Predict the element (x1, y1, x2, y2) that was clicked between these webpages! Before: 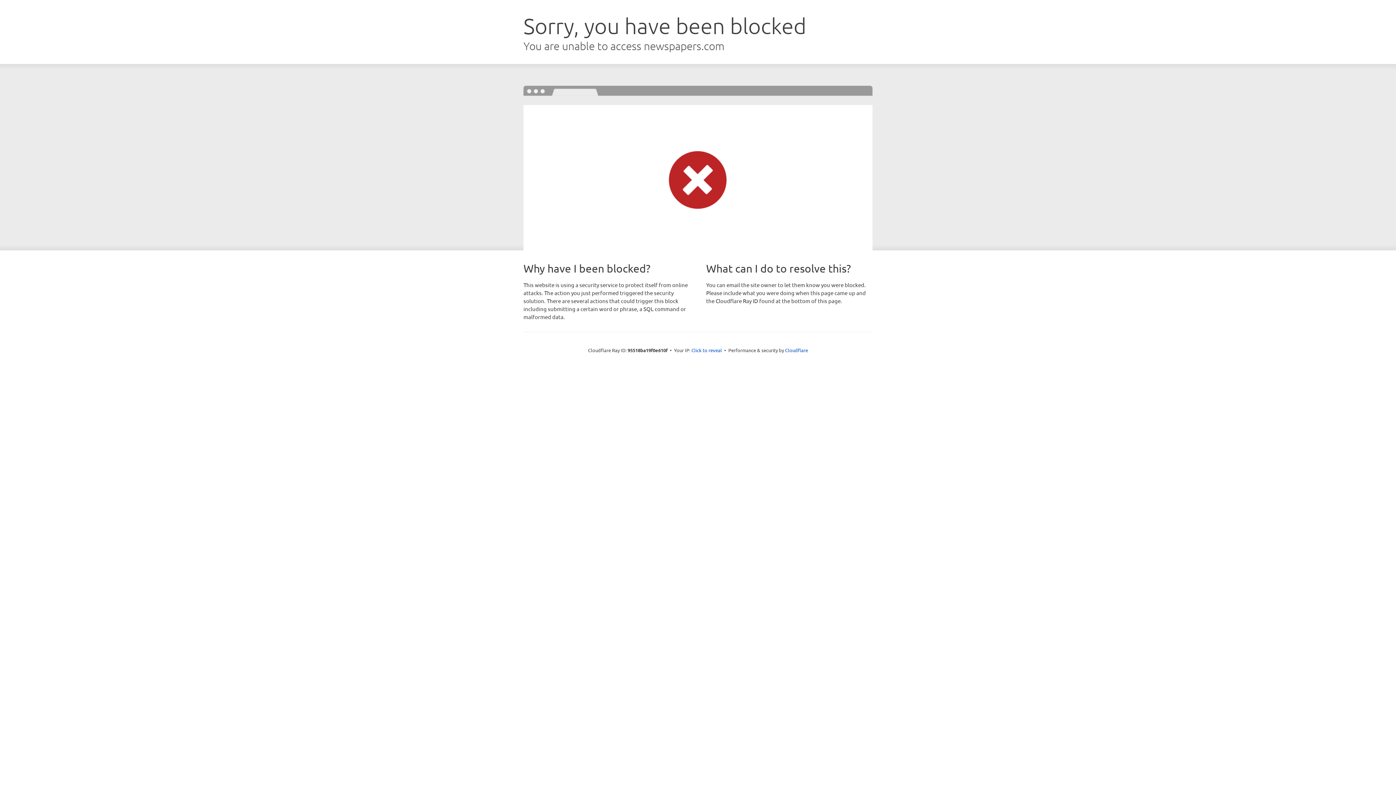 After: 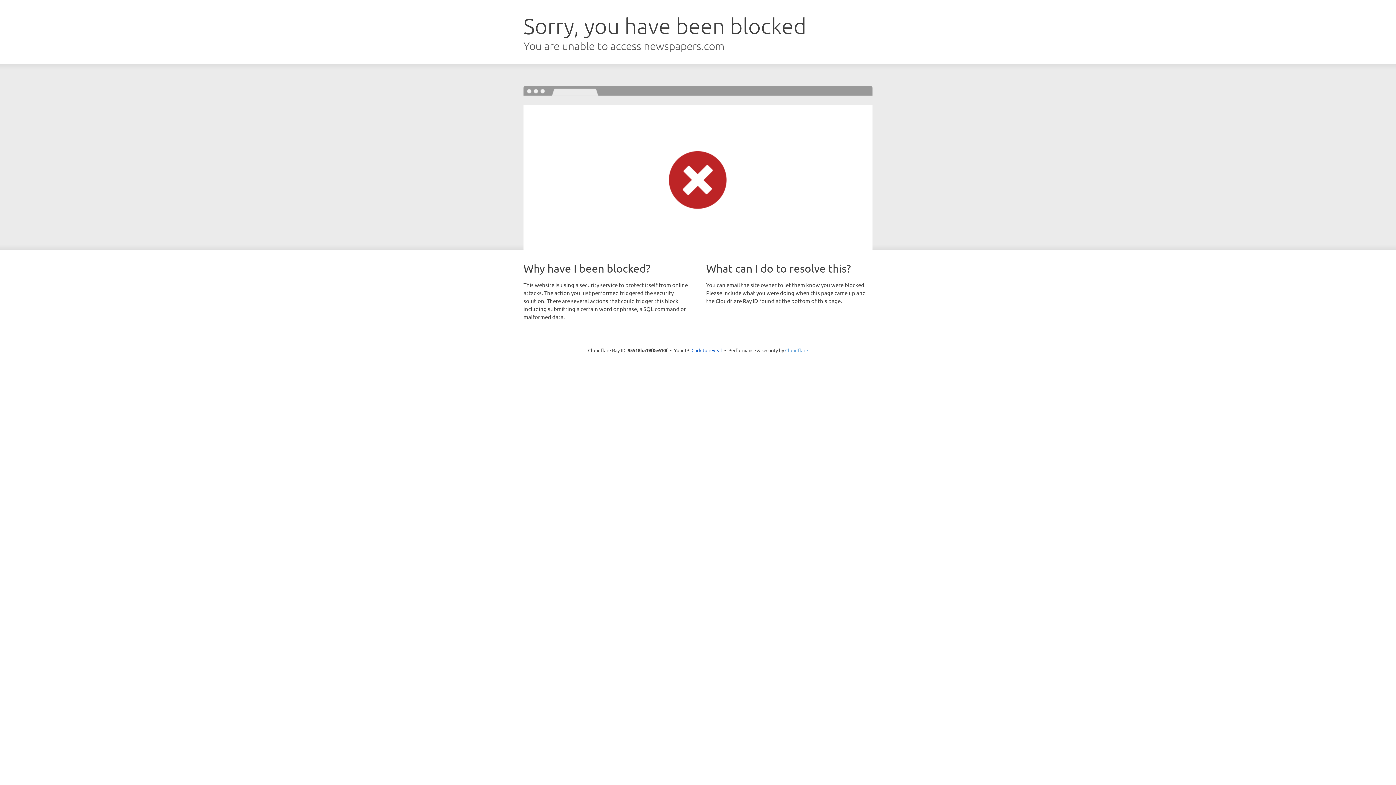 Action: bbox: (785, 347, 808, 353) label: Cloudflare